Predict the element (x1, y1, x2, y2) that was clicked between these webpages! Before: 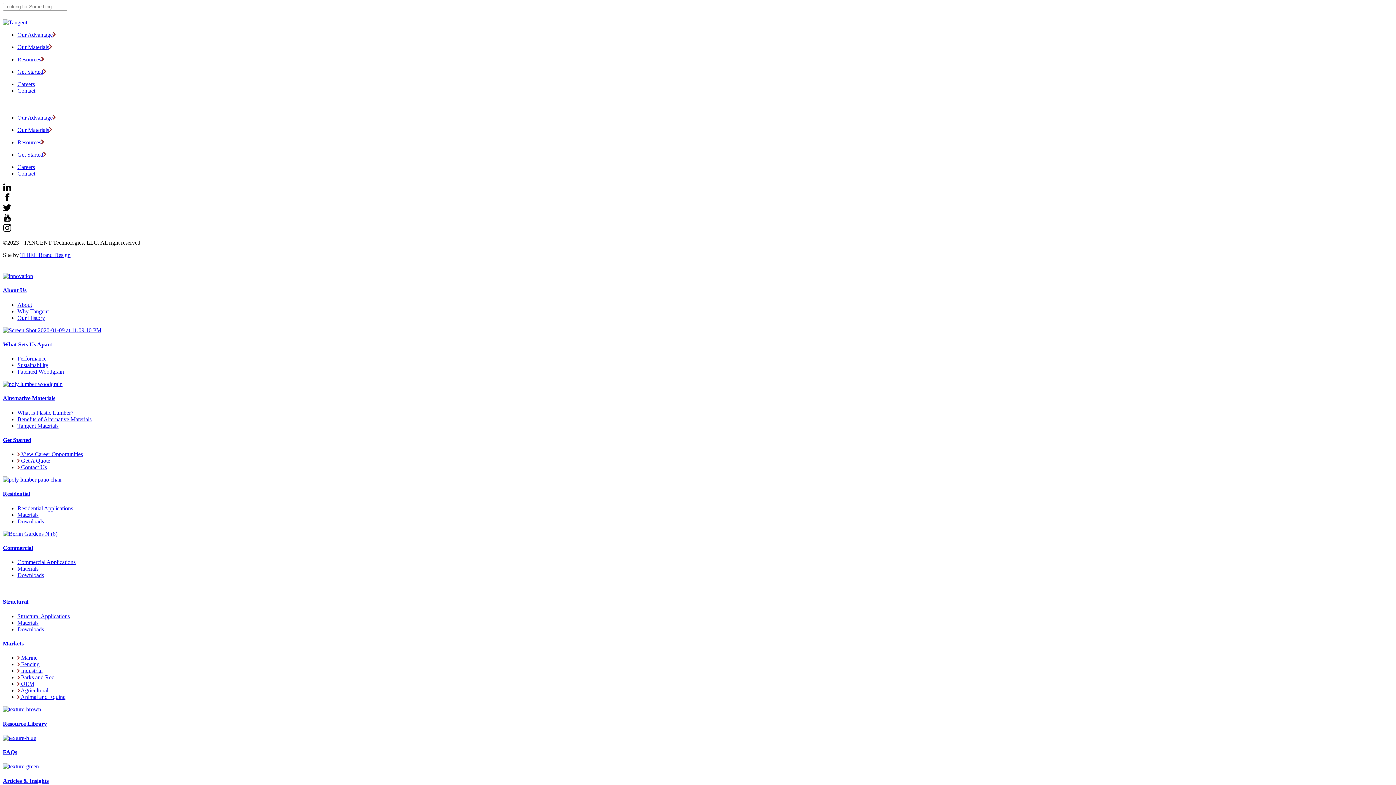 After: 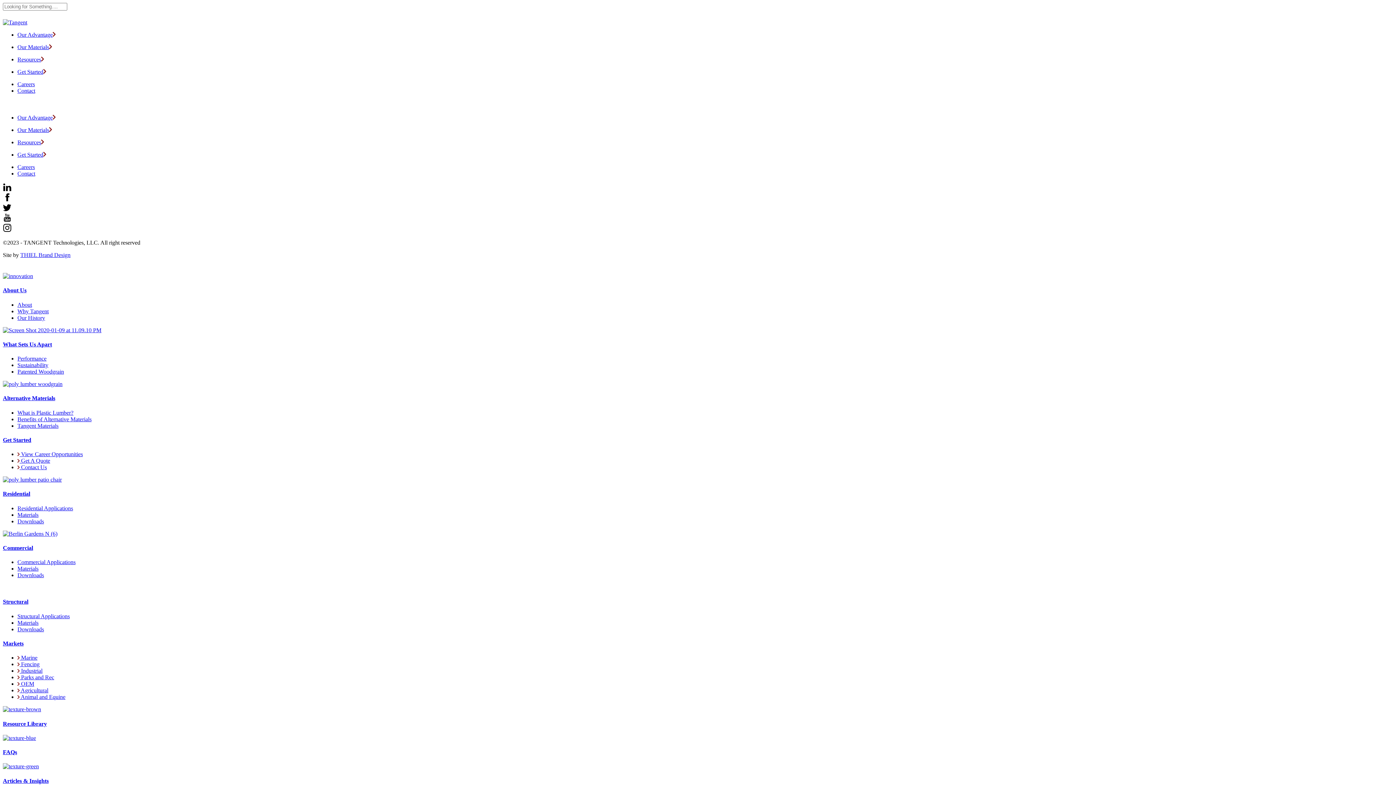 Action: bbox: (2, 530, 57, 536)